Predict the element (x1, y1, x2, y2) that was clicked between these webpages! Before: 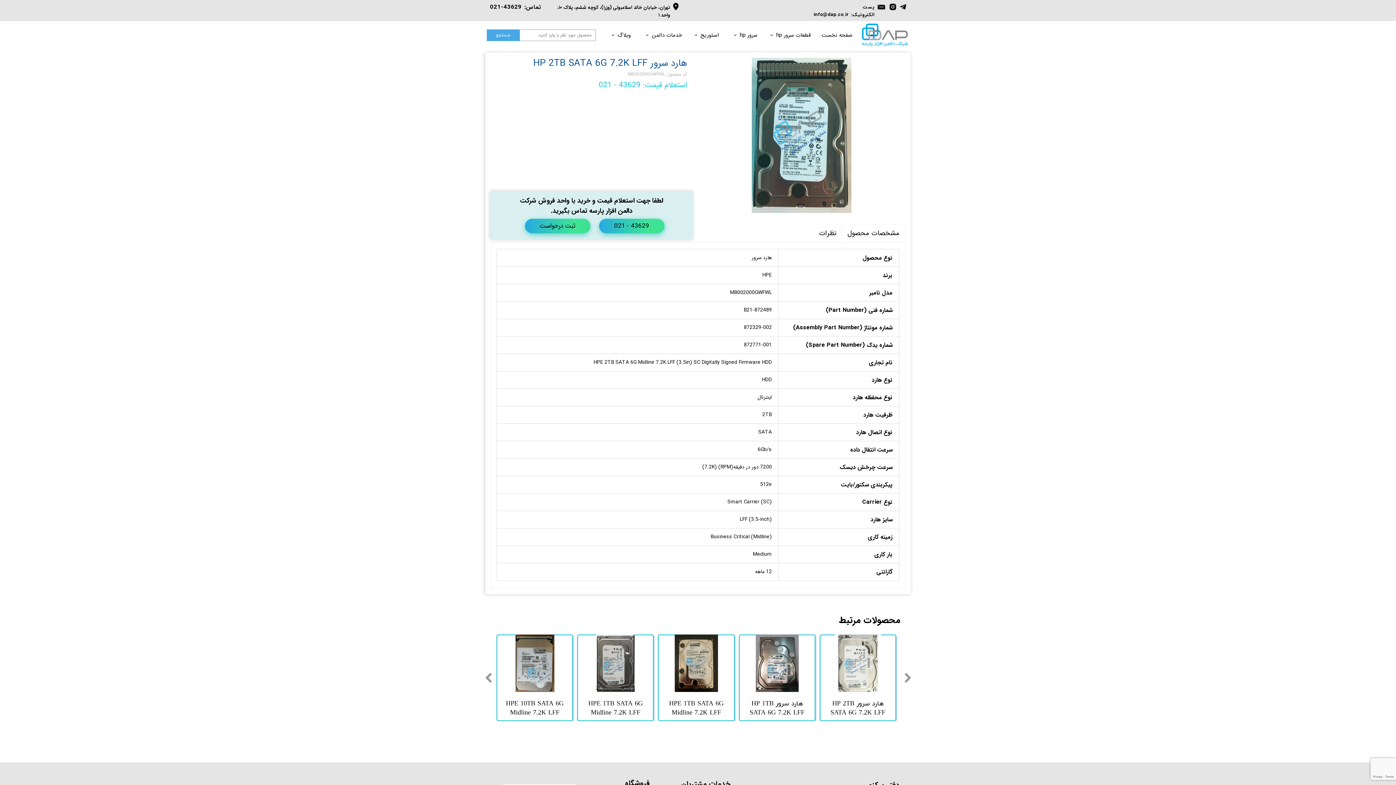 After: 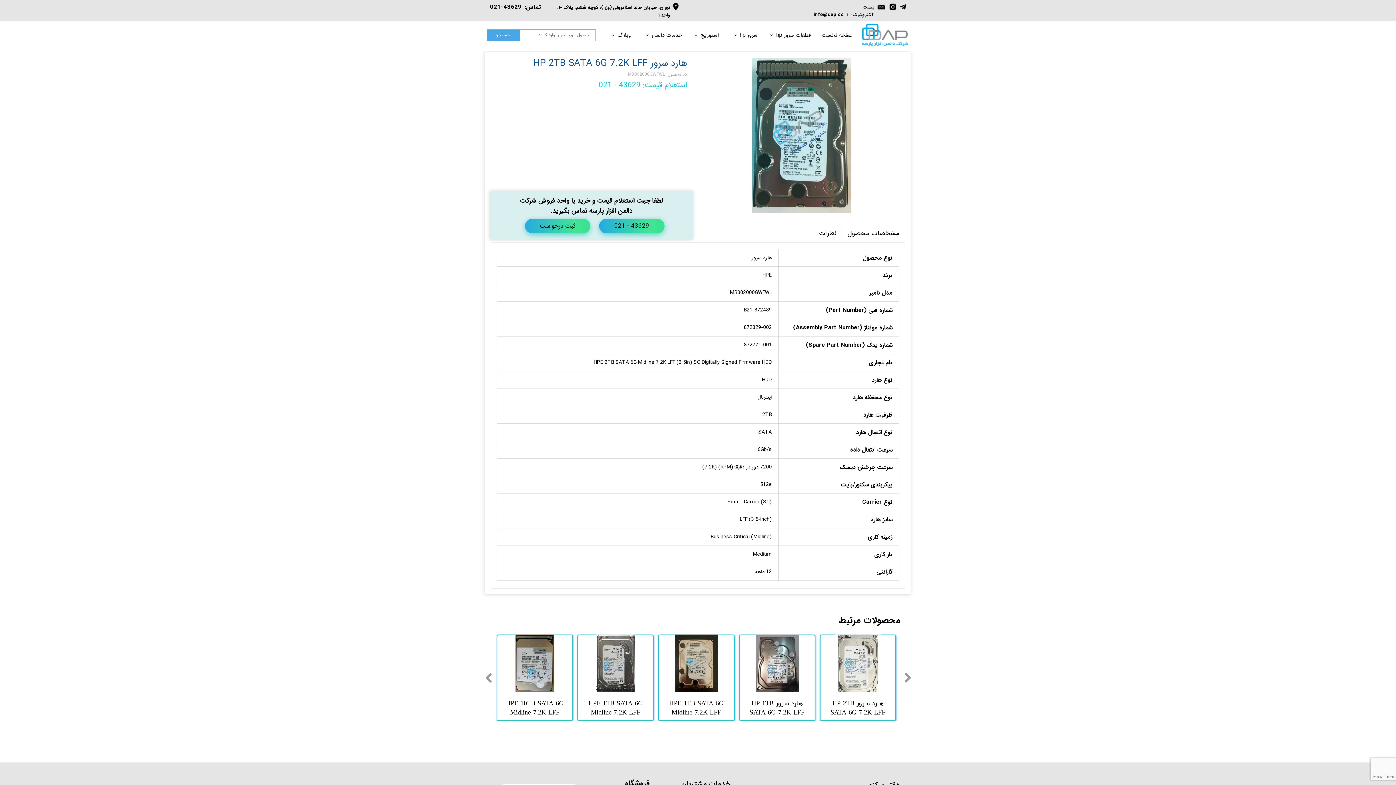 Action: bbox: (876, 2, 886, 11)